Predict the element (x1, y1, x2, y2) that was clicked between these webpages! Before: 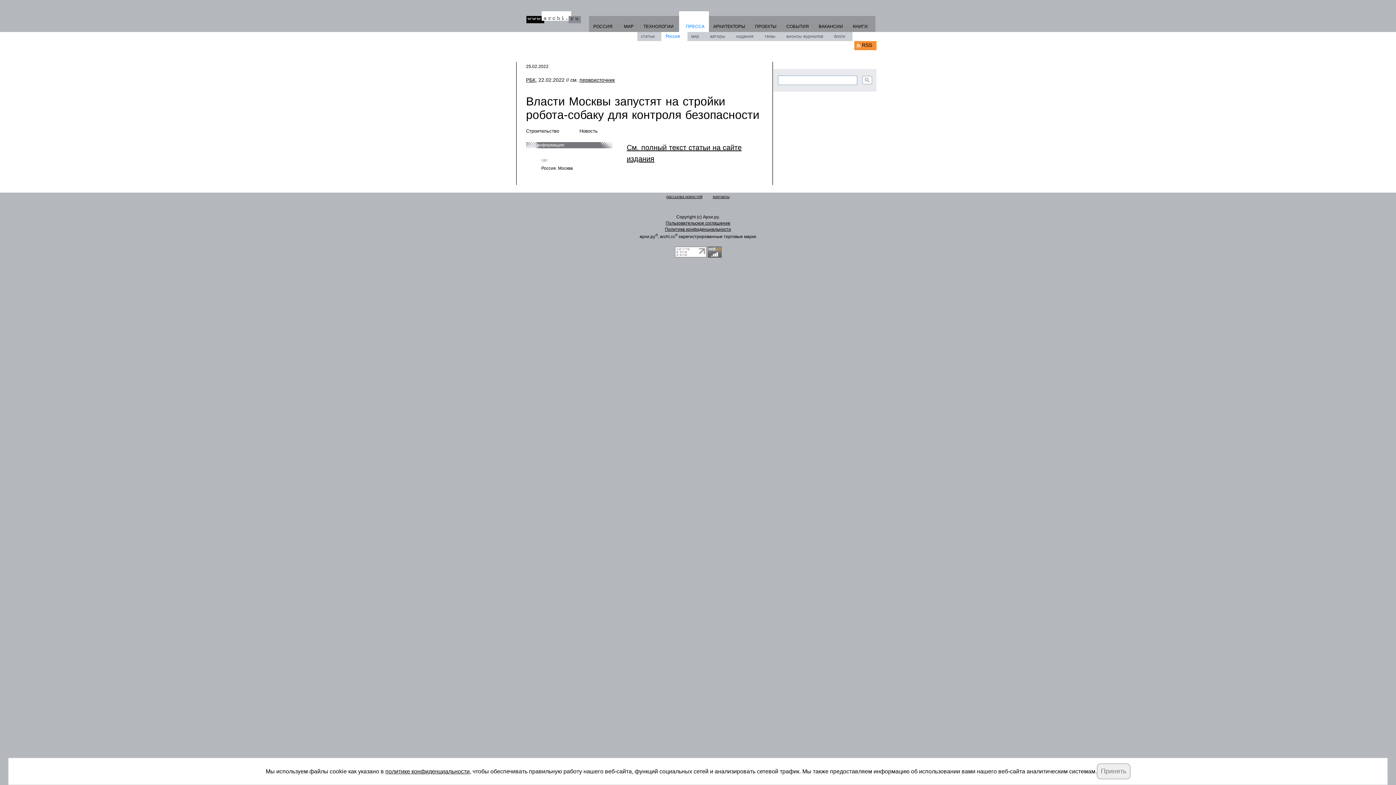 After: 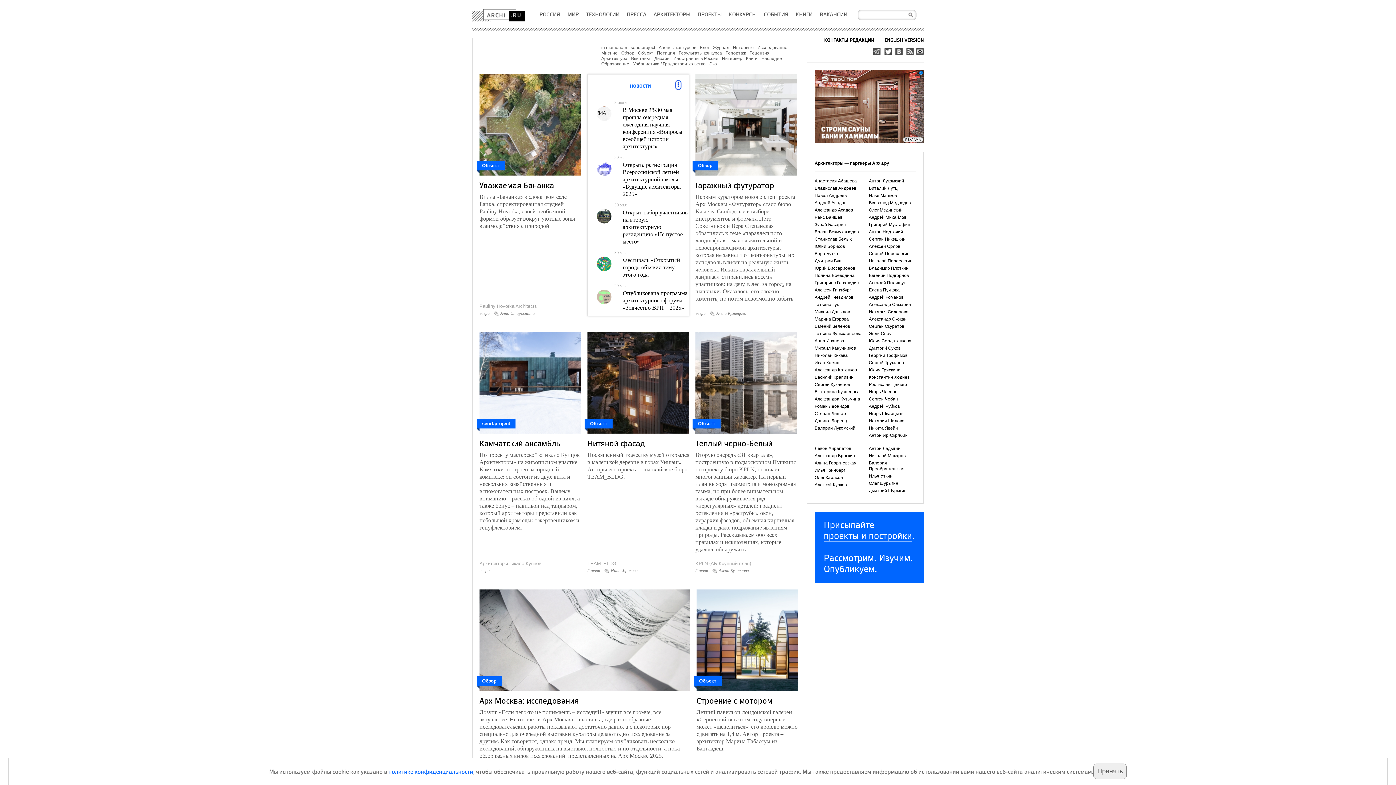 Action: bbox: (526, 11, 581, 23) label: www.archi.ru